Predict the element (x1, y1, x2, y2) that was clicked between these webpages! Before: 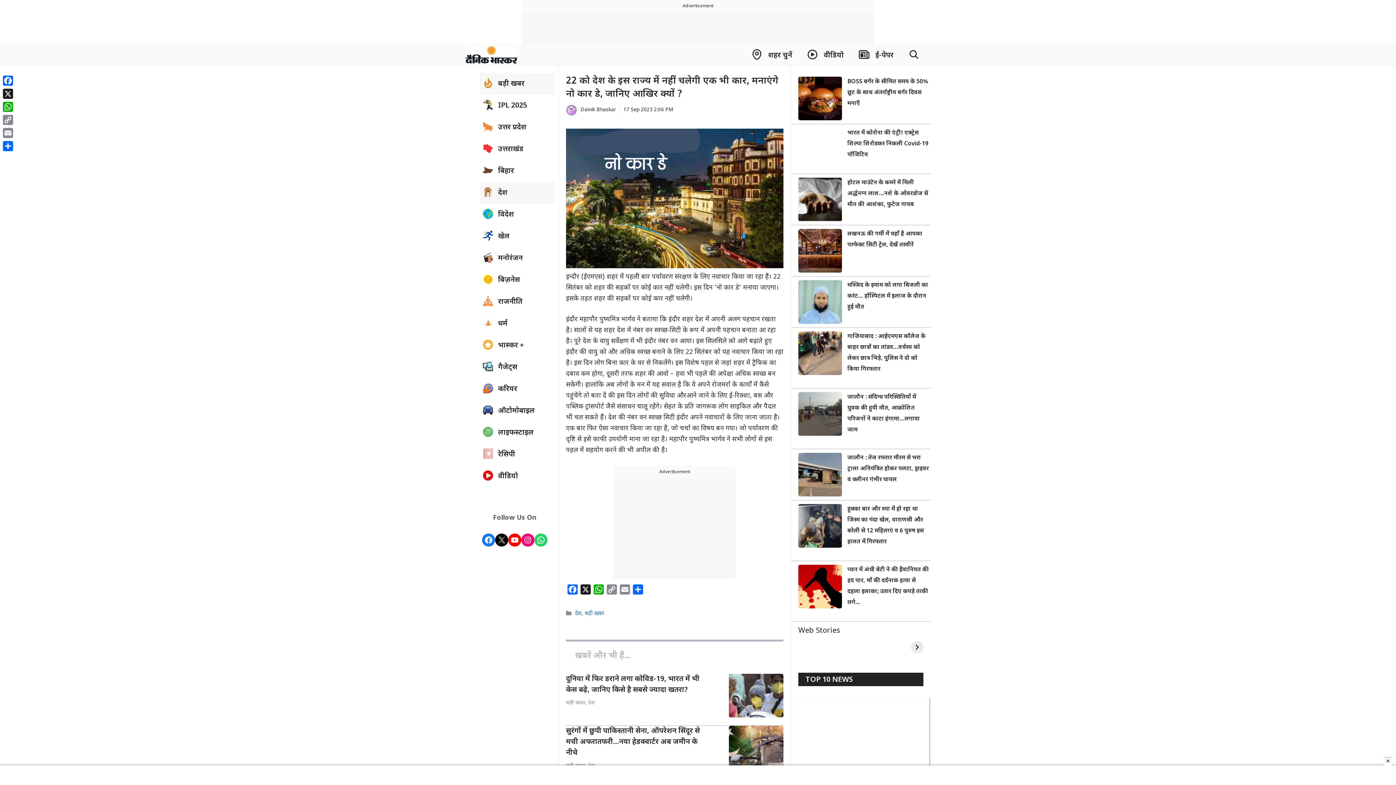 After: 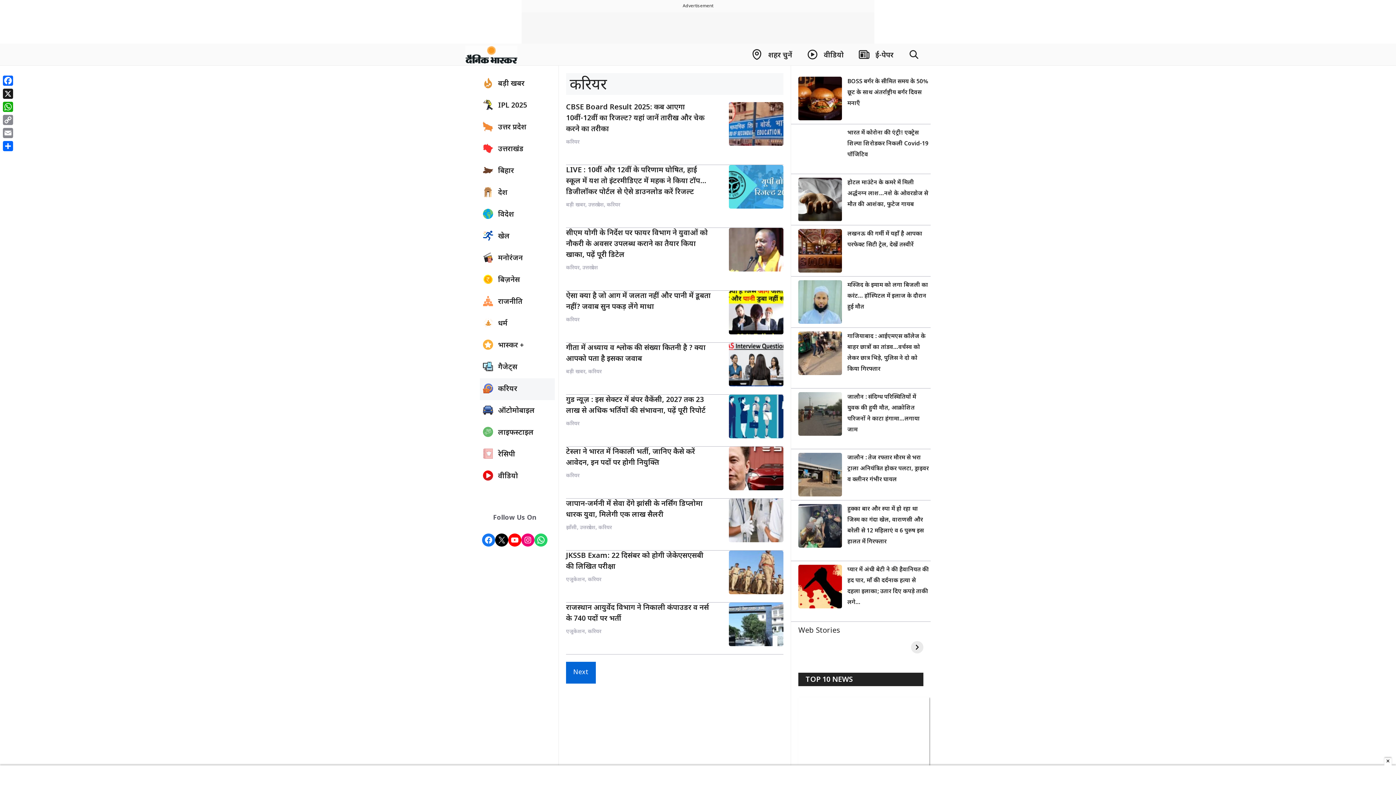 Action: bbox: (480, 378, 554, 400) label: करियर